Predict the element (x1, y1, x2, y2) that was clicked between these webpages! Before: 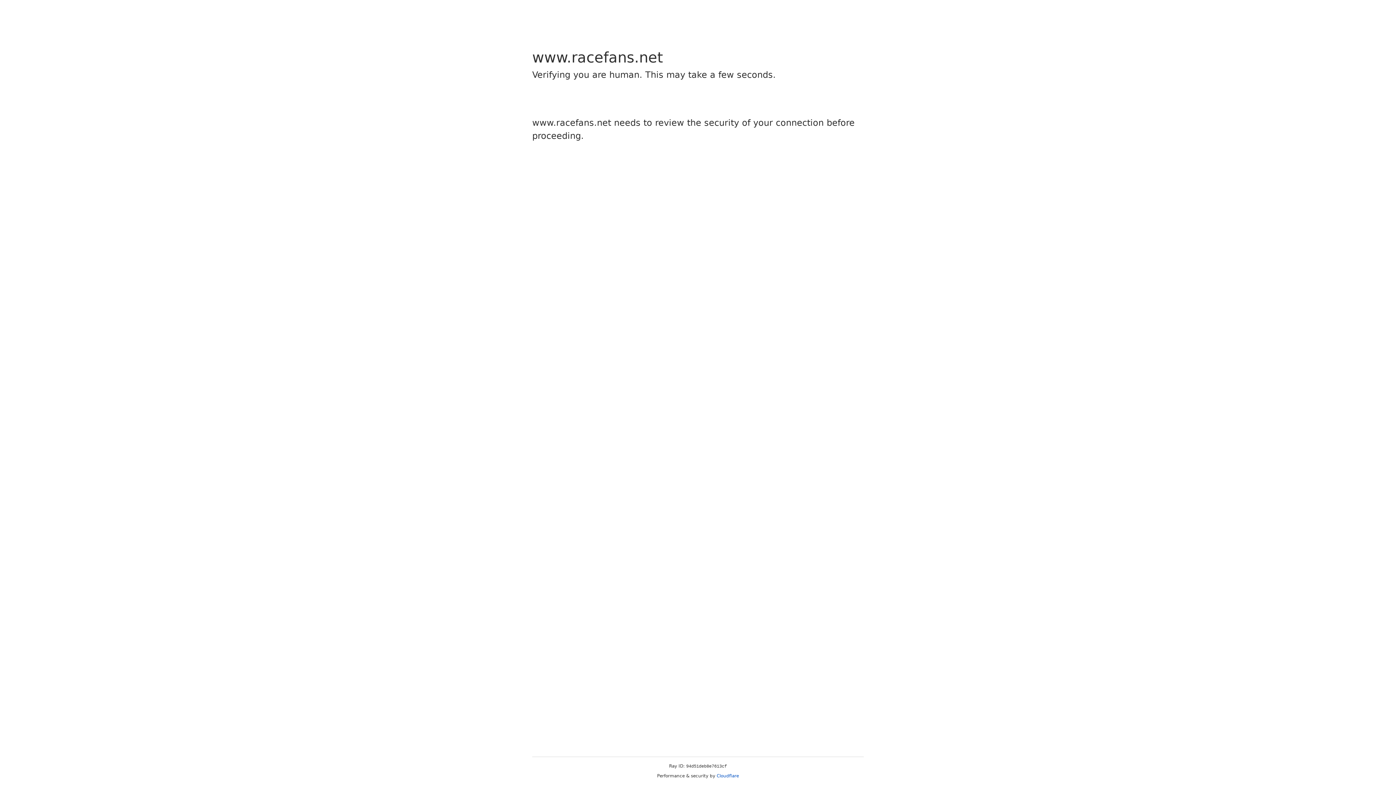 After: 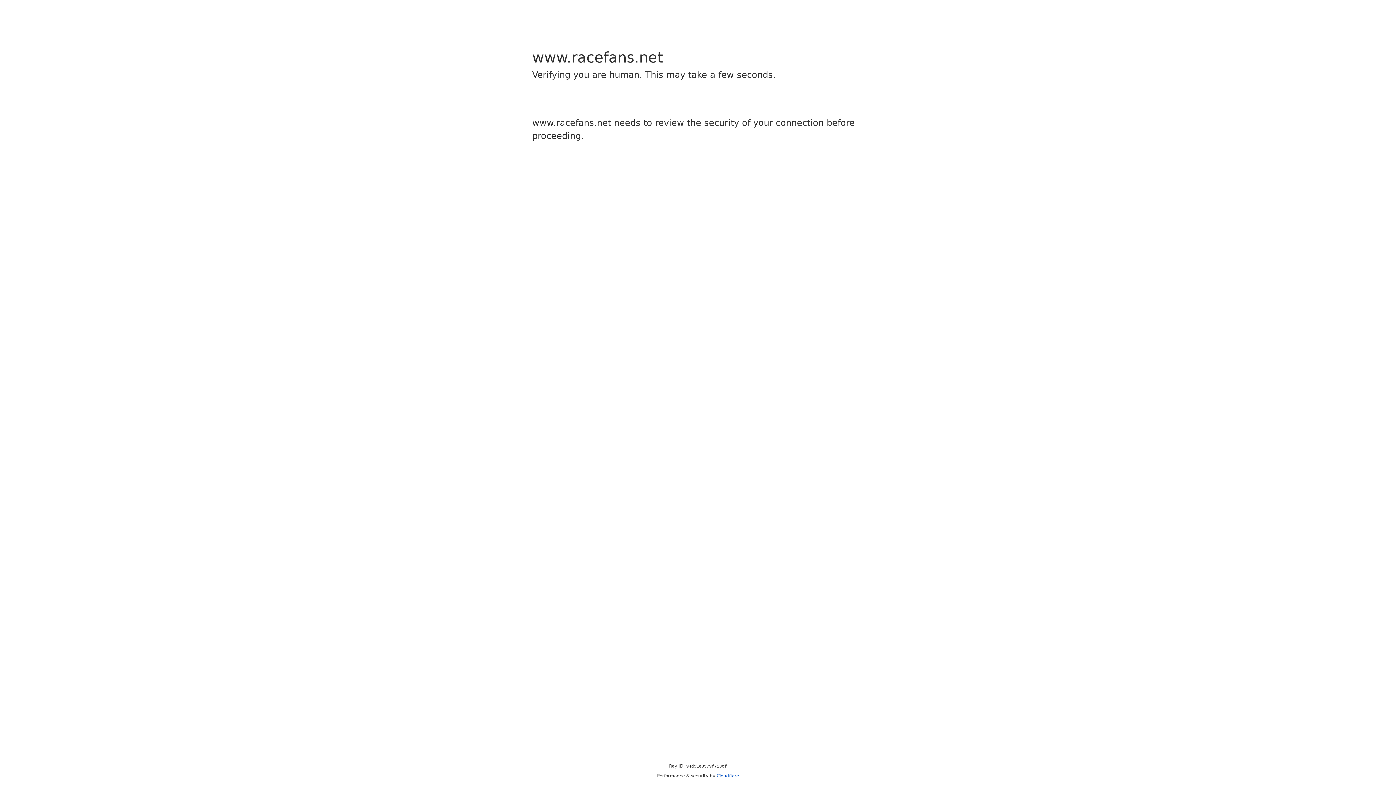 Action: bbox: (716, 773, 739, 778) label: Cloudflare